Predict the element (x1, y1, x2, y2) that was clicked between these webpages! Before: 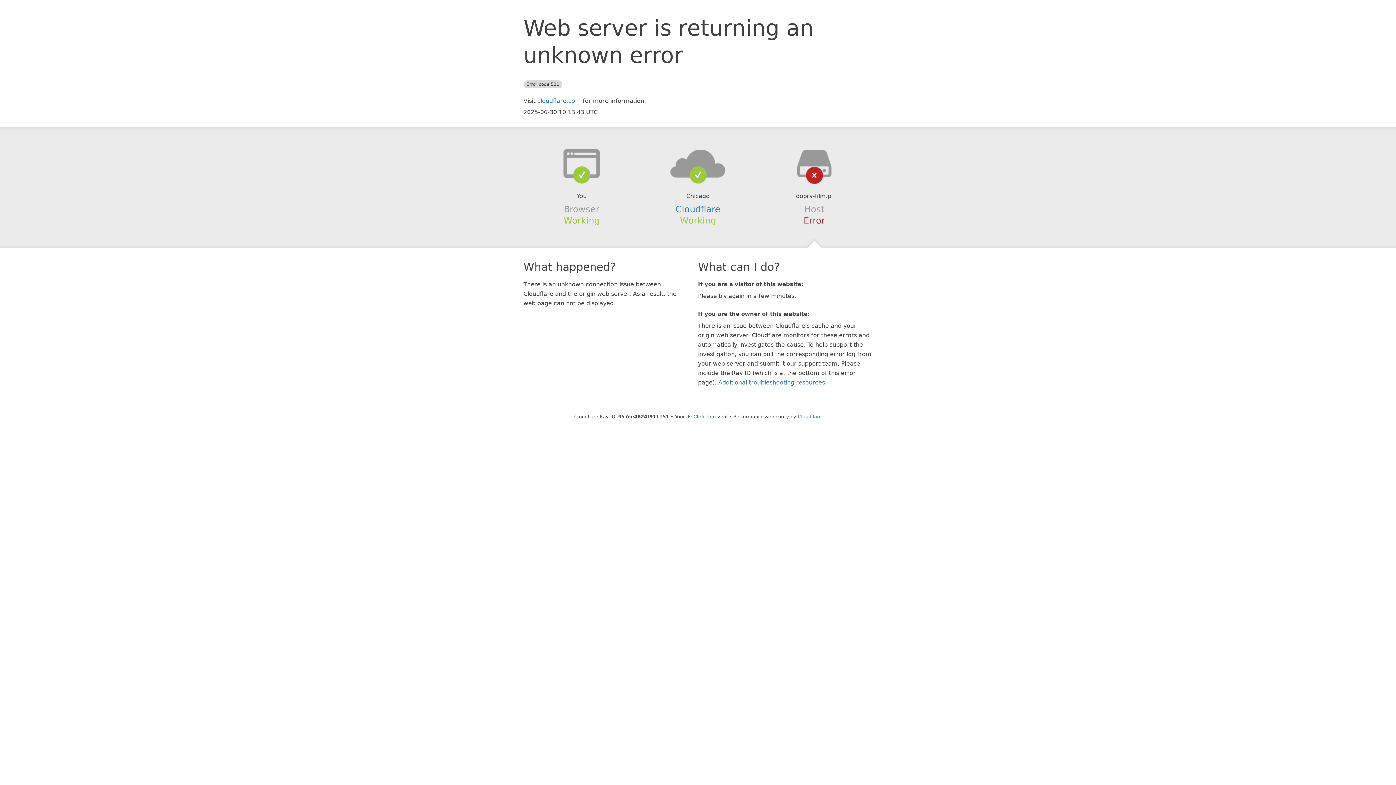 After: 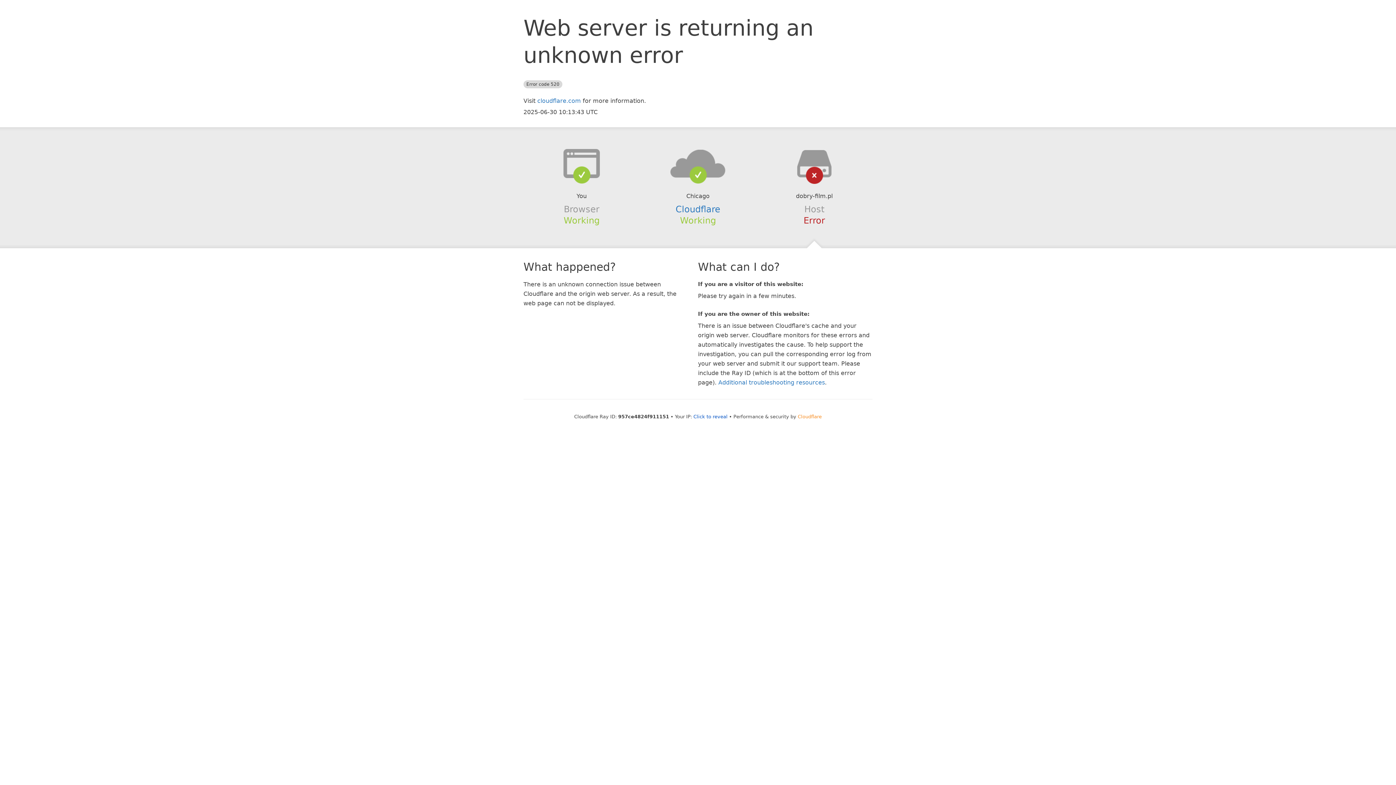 Action: label: Cloudflare bbox: (798, 414, 822, 419)